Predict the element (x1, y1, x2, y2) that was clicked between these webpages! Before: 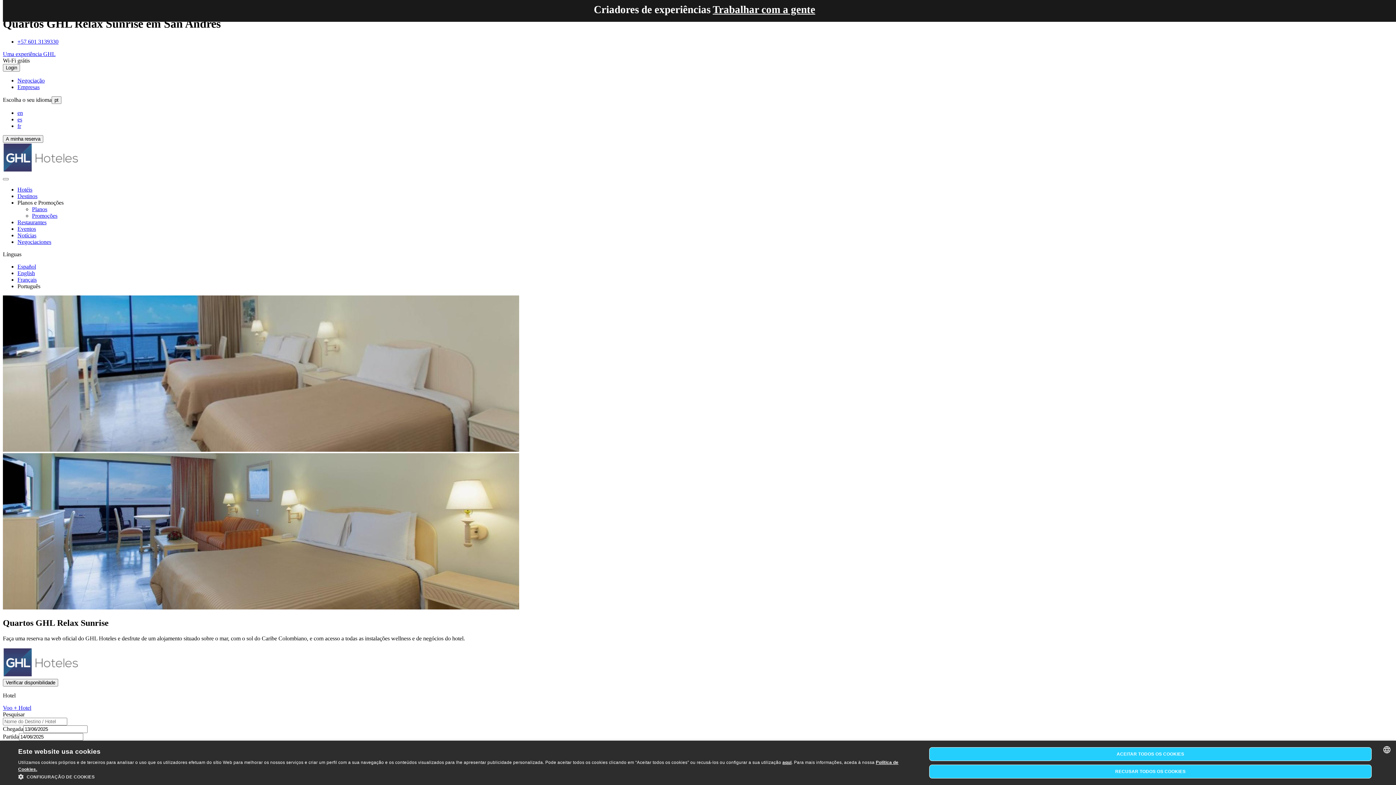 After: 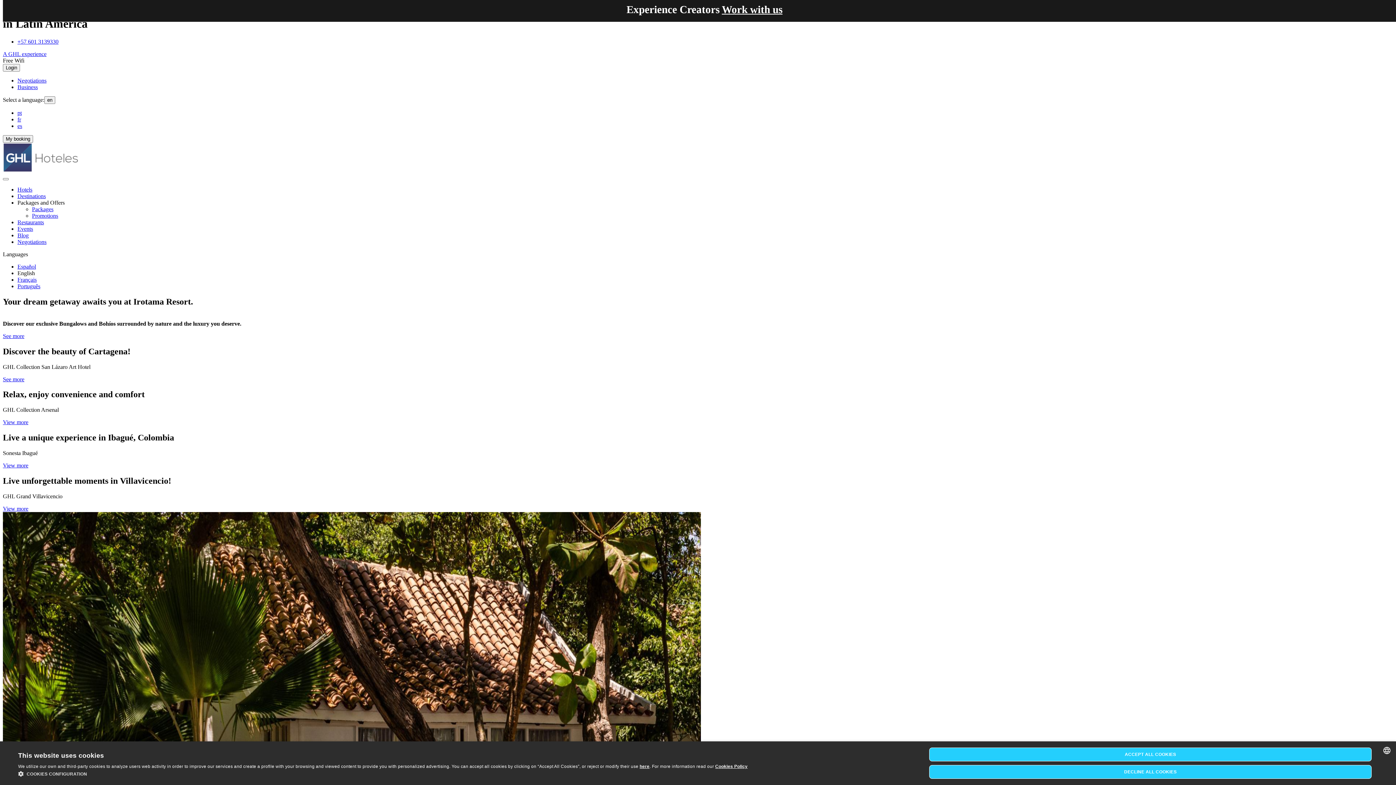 Action: label: English bbox: (17, 270, 34, 276)